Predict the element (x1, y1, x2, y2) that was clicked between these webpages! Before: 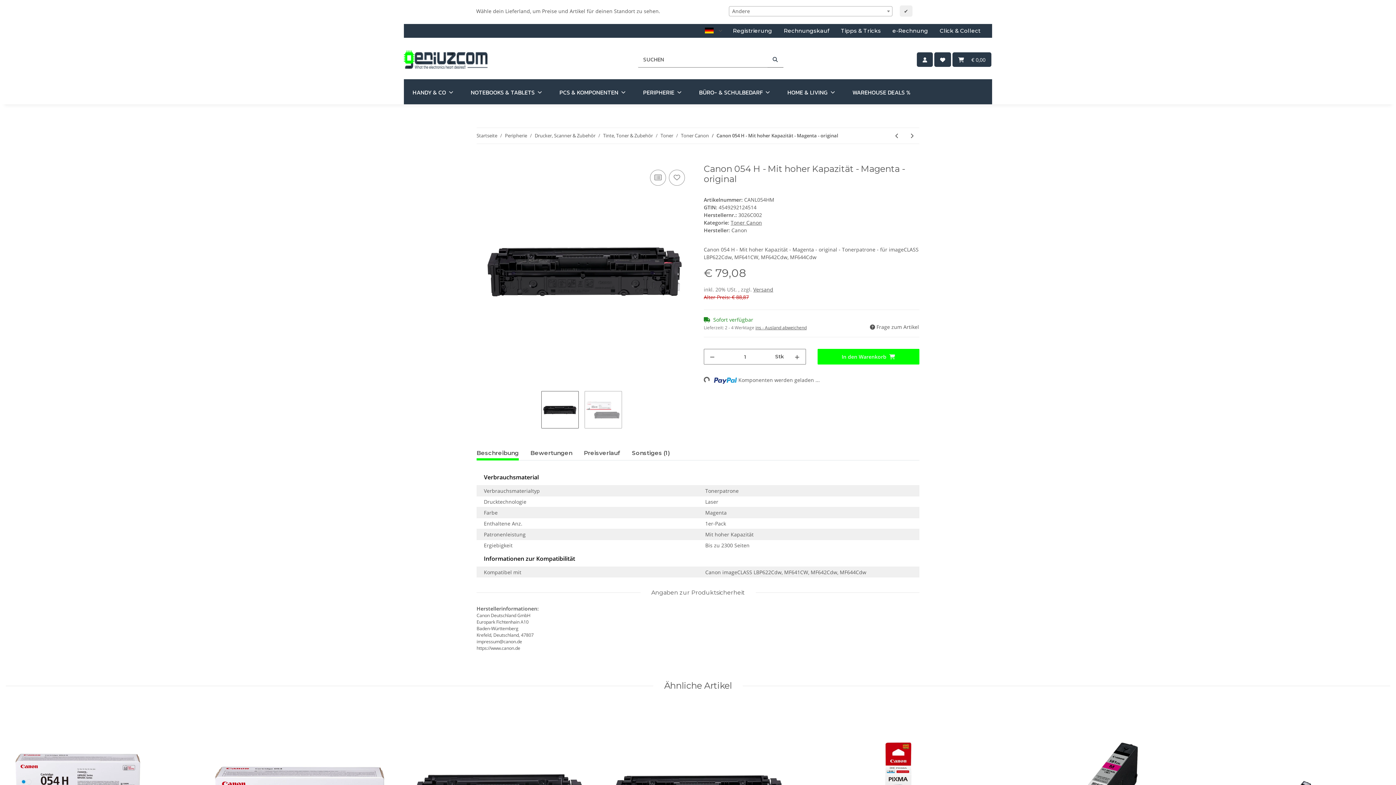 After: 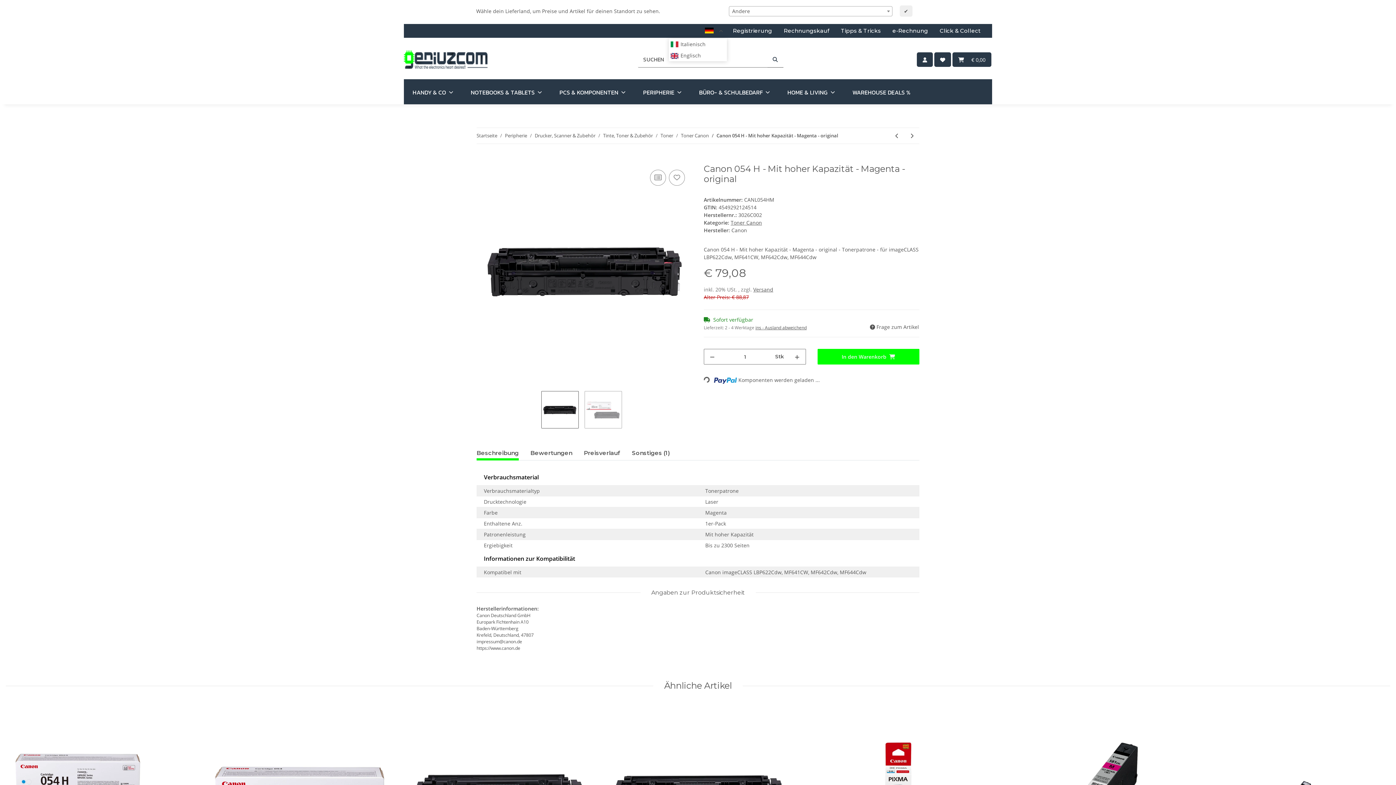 Action: bbox: (699, 24, 727, 37)